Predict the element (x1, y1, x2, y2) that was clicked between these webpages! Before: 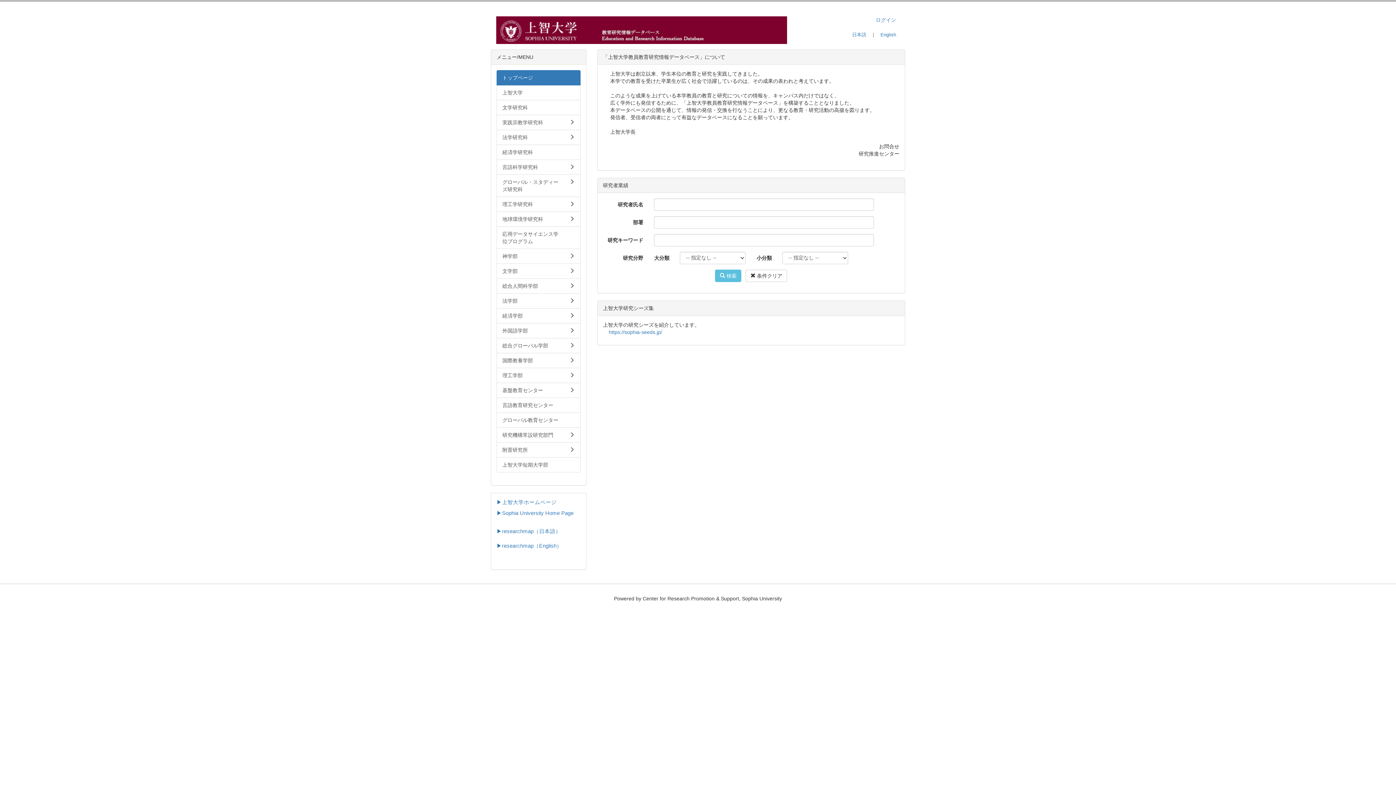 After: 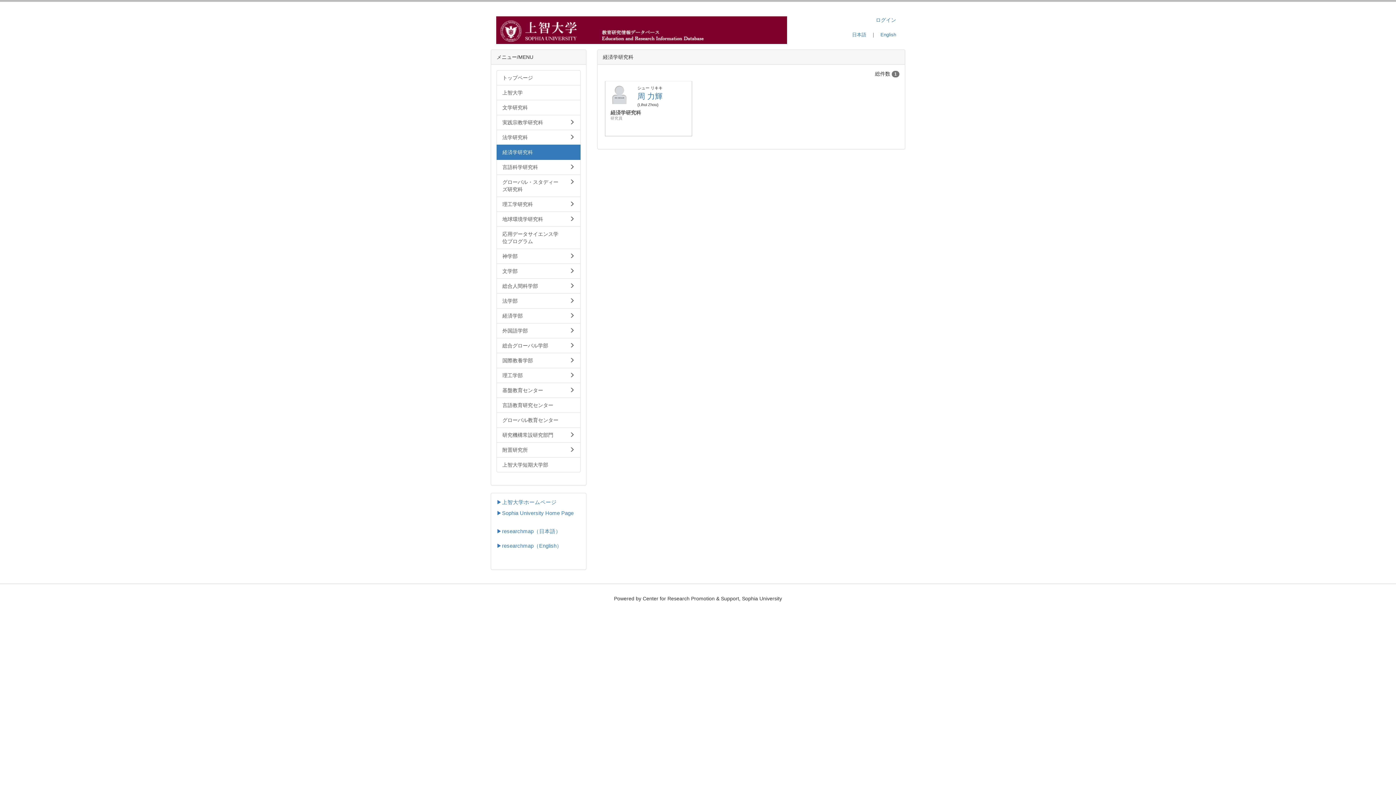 Action: bbox: (496, 144, 580, 160) label: 経済学研究科